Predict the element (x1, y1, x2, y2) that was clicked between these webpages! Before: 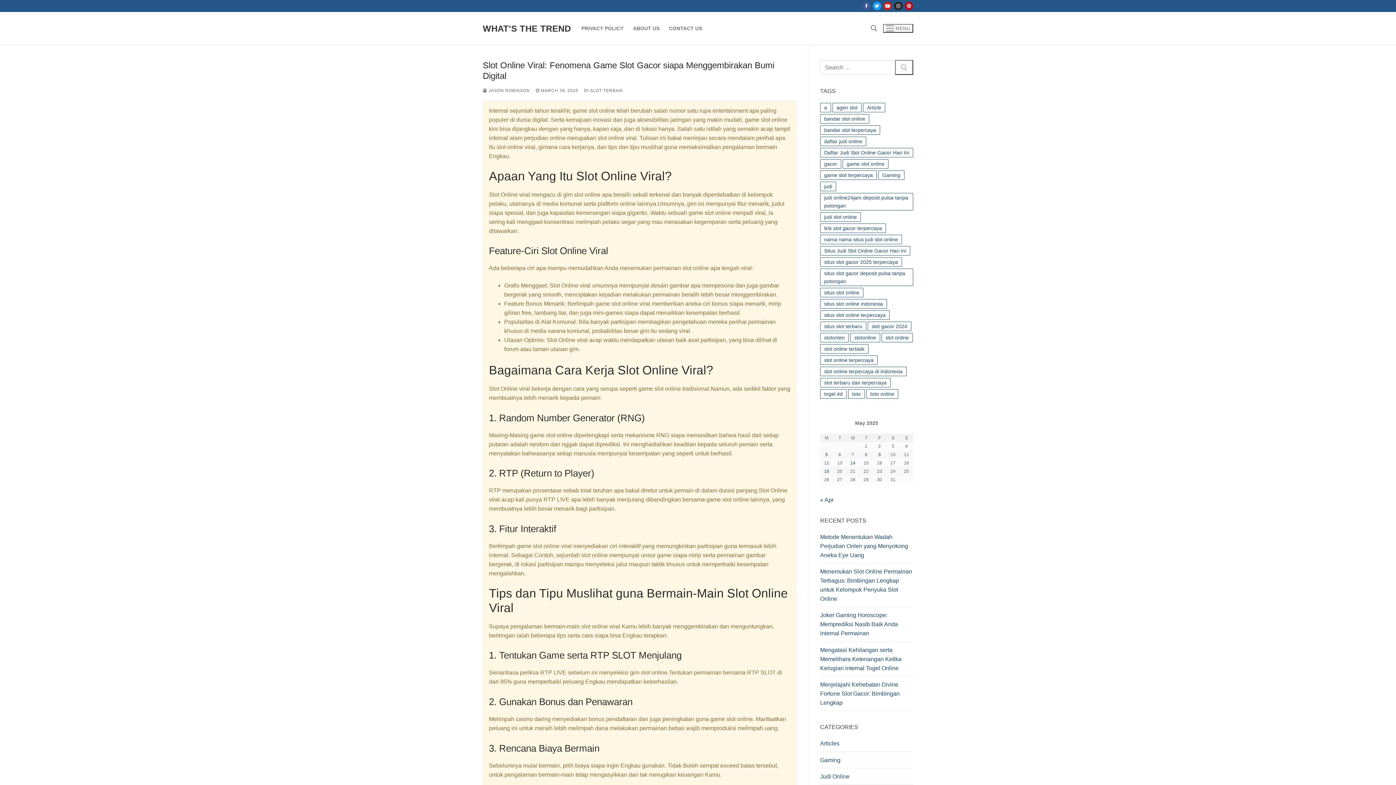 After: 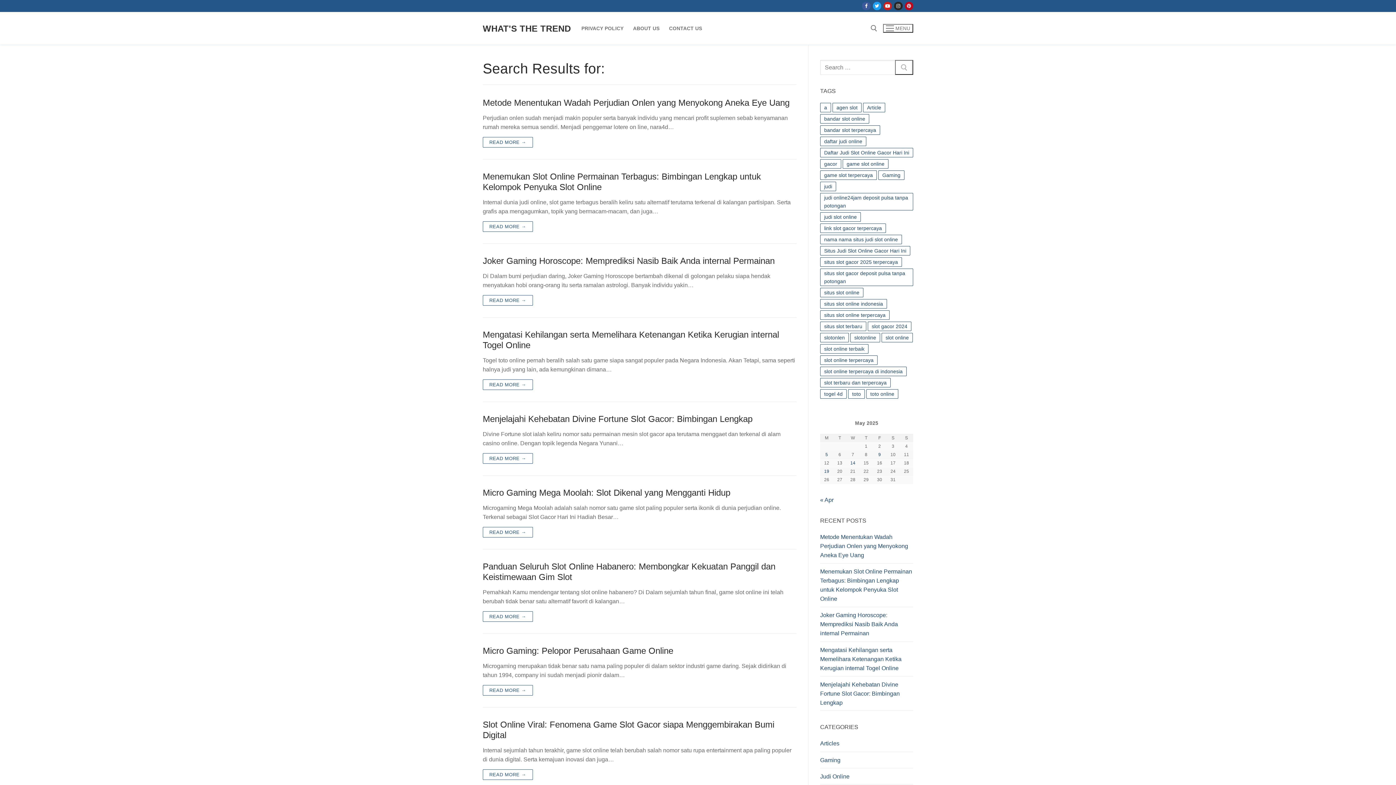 Action: bbox: (895, 59, 913, 75)